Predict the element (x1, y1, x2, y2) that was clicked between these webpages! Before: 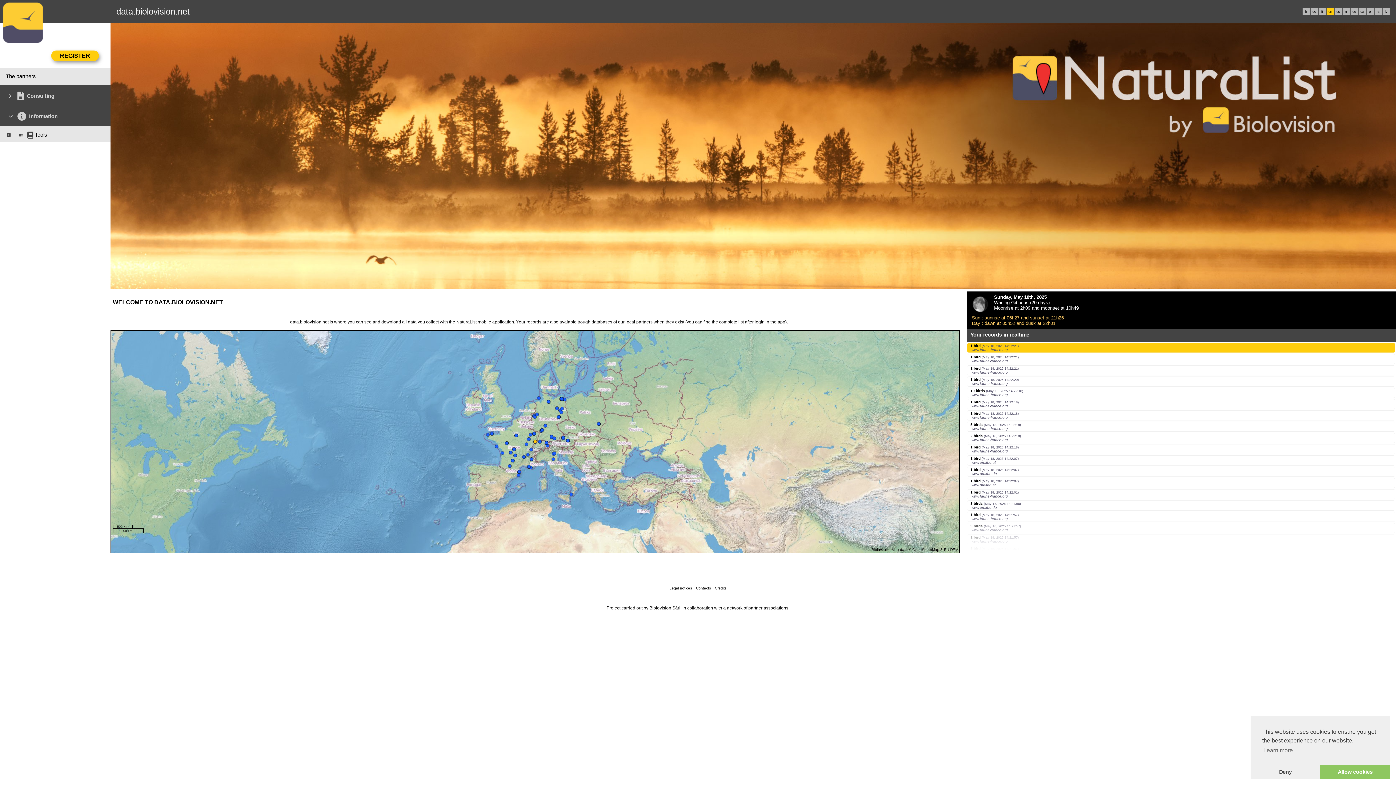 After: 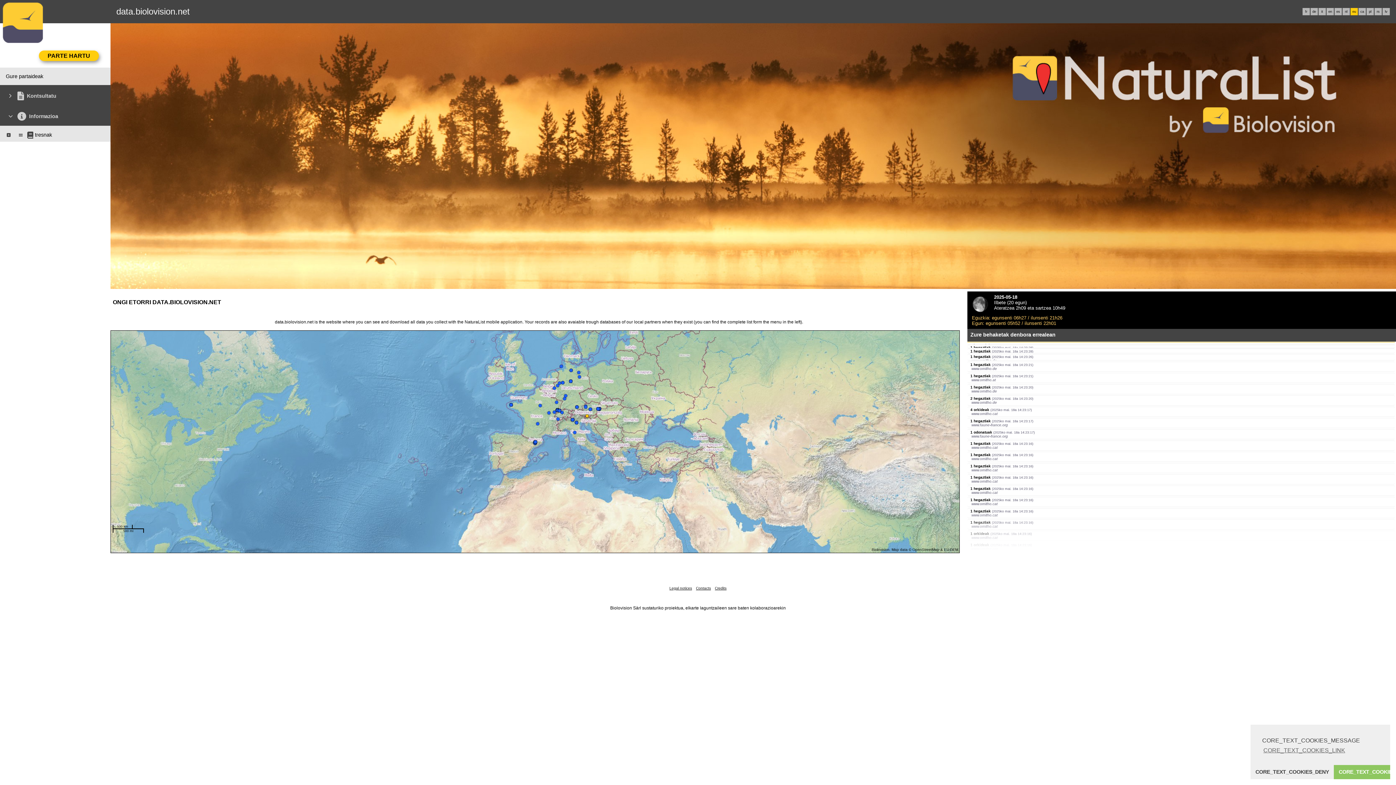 Action: label: eu bbox: (1352, 9, 1356, 13)